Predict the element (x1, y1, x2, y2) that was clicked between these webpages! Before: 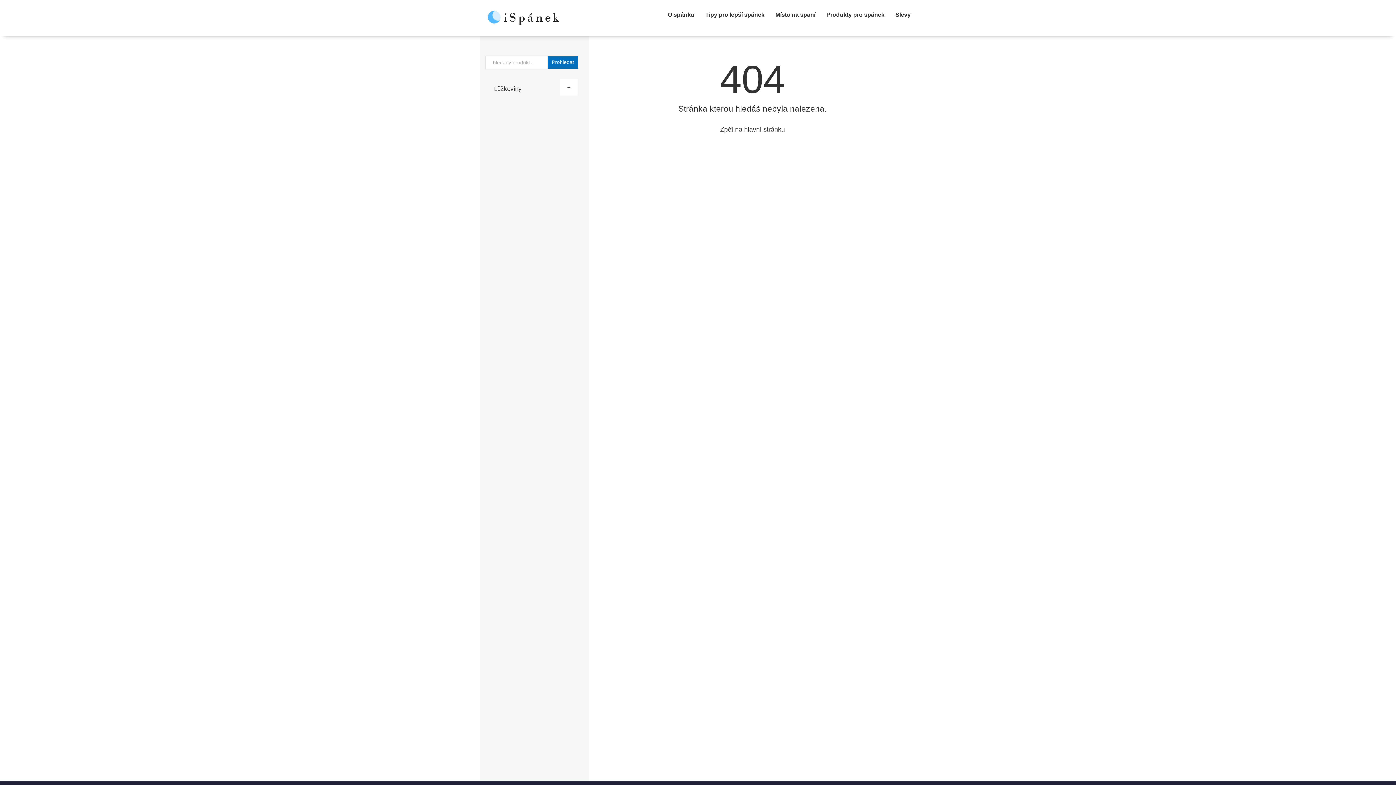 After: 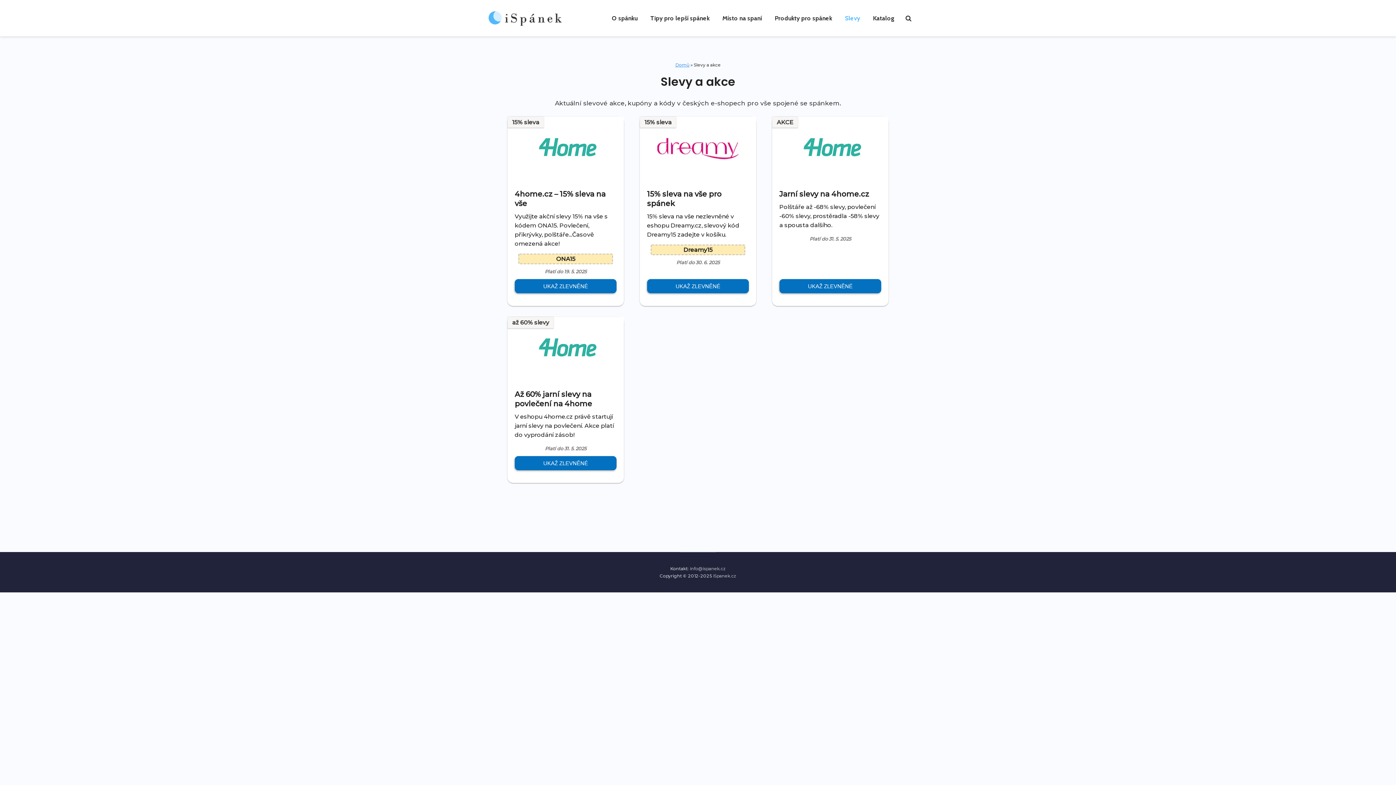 Action: bbox: (895, 7, 910, 22) label: Slevy